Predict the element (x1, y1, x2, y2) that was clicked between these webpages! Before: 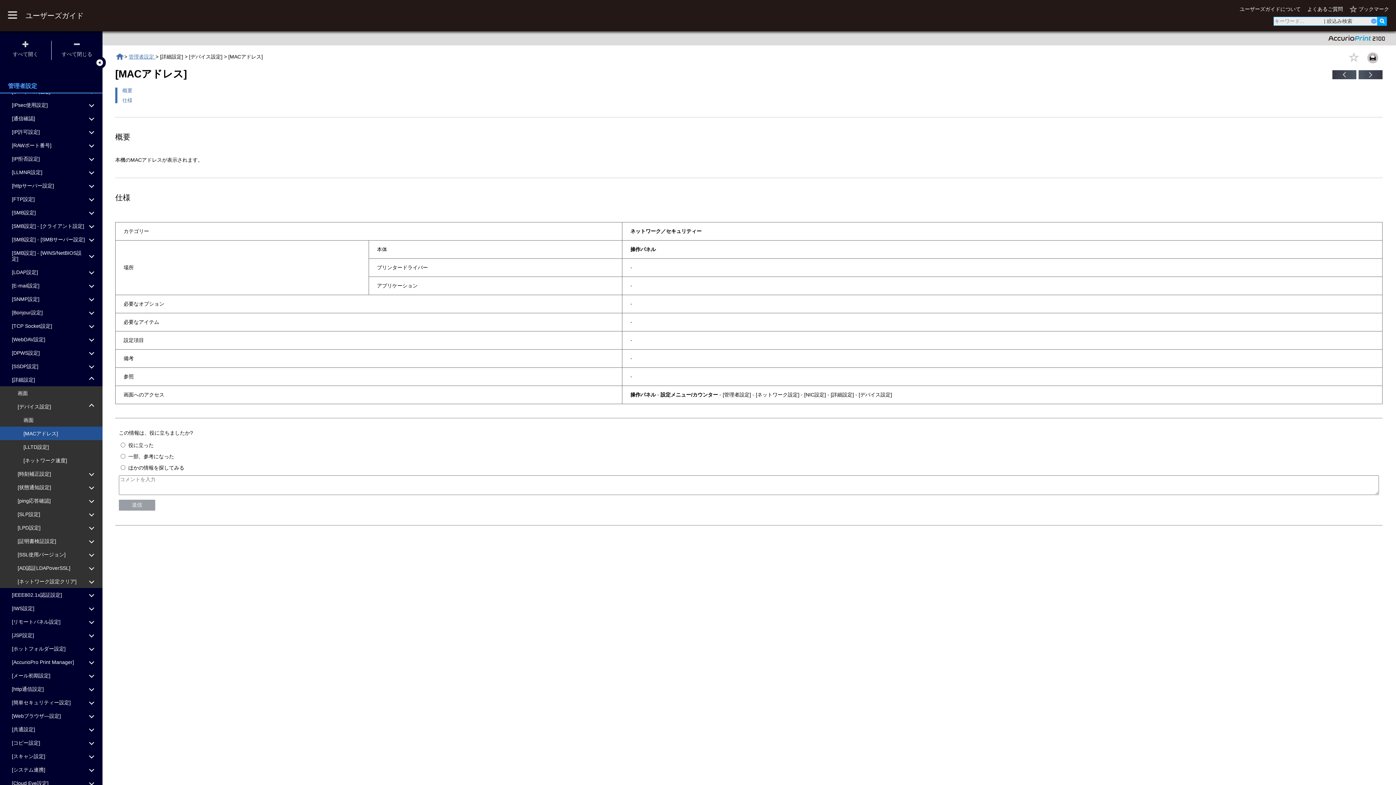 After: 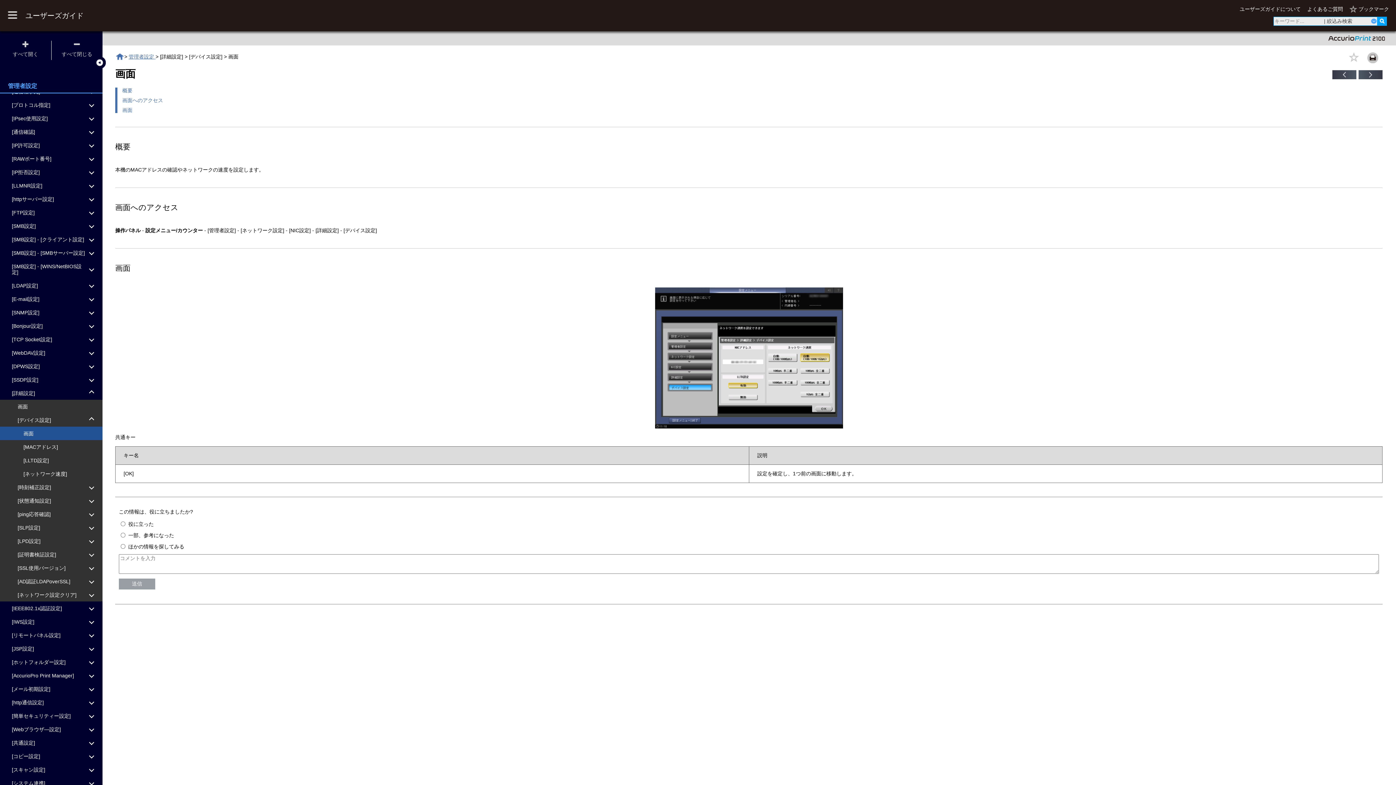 Action: label: 画面 bbox: (0, 413, 102, 426)